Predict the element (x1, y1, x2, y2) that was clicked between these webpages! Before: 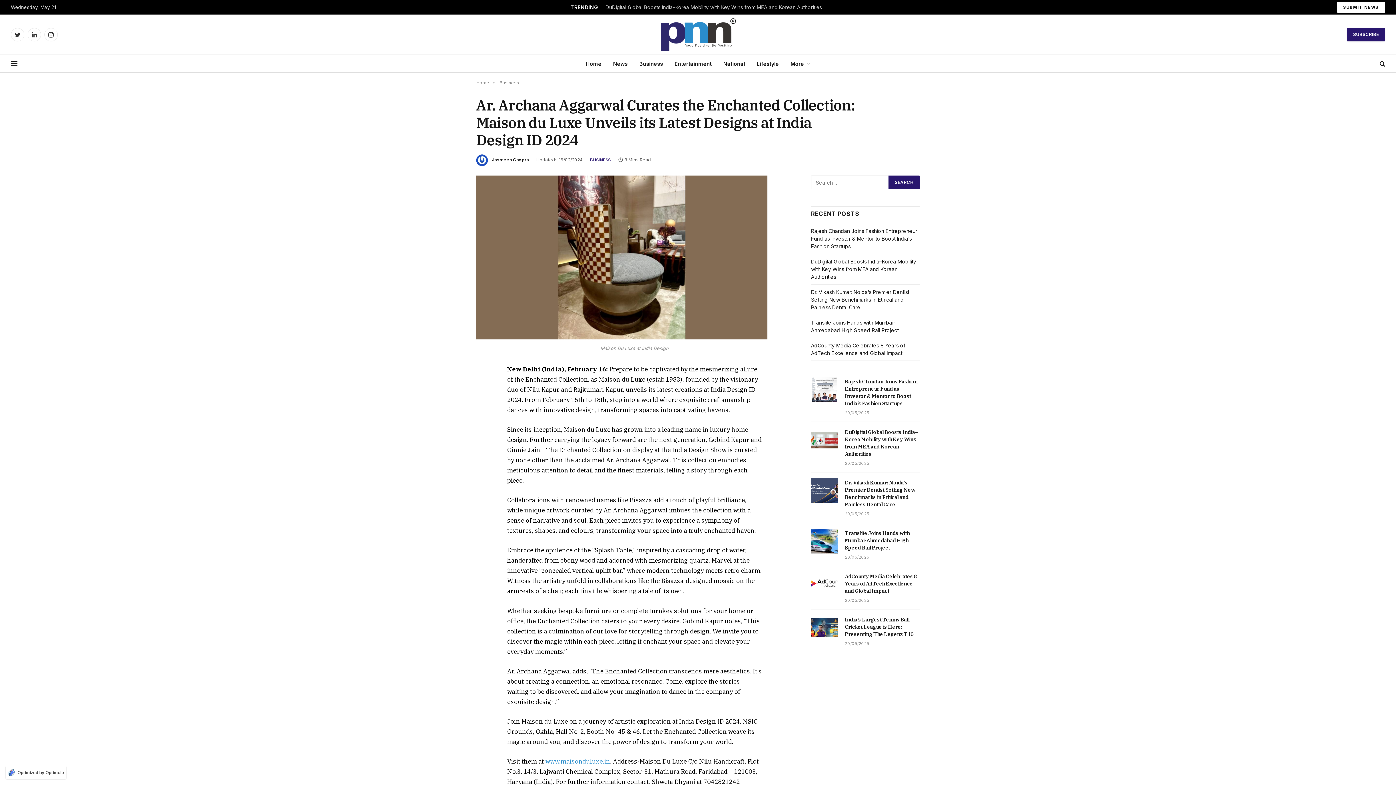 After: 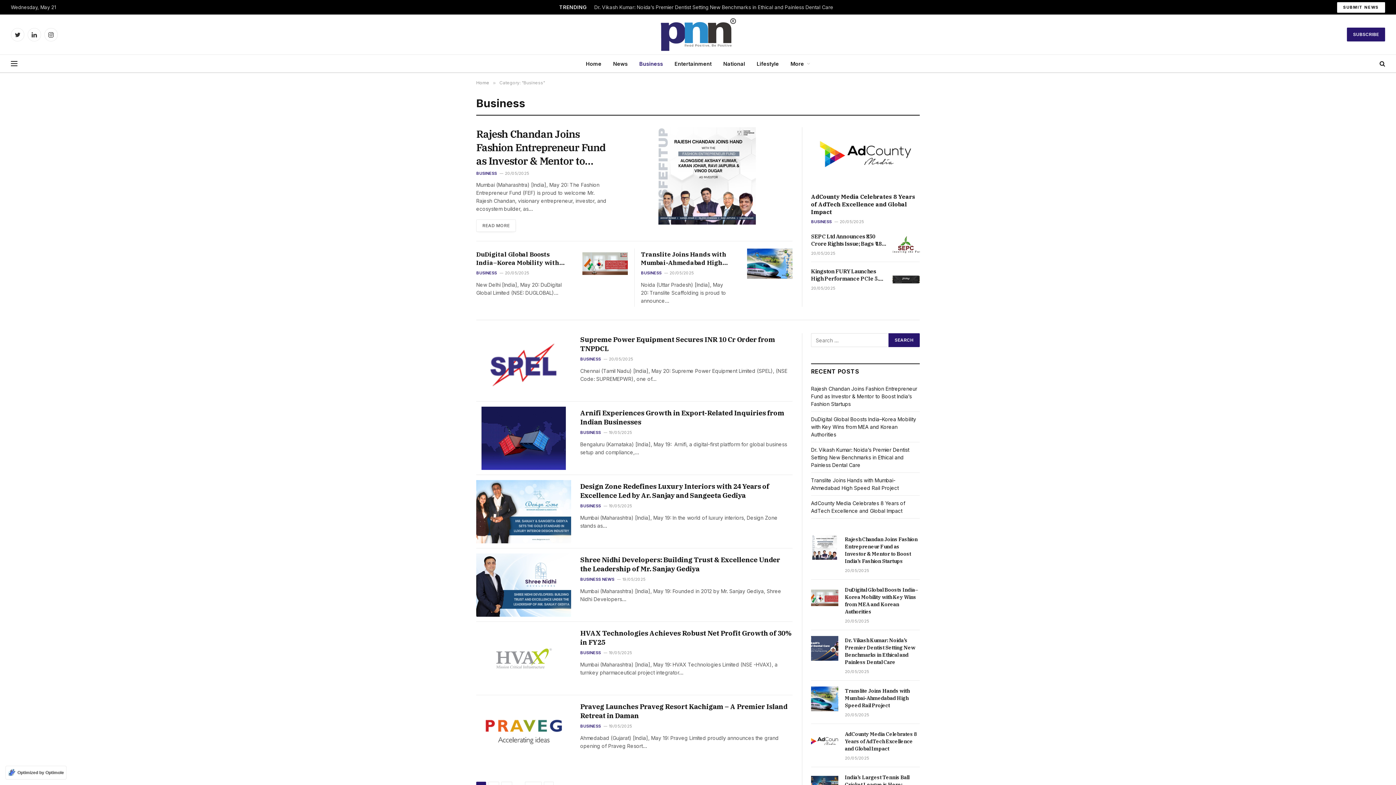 Action: label: Business bbox: (499, 80, 519, 85)